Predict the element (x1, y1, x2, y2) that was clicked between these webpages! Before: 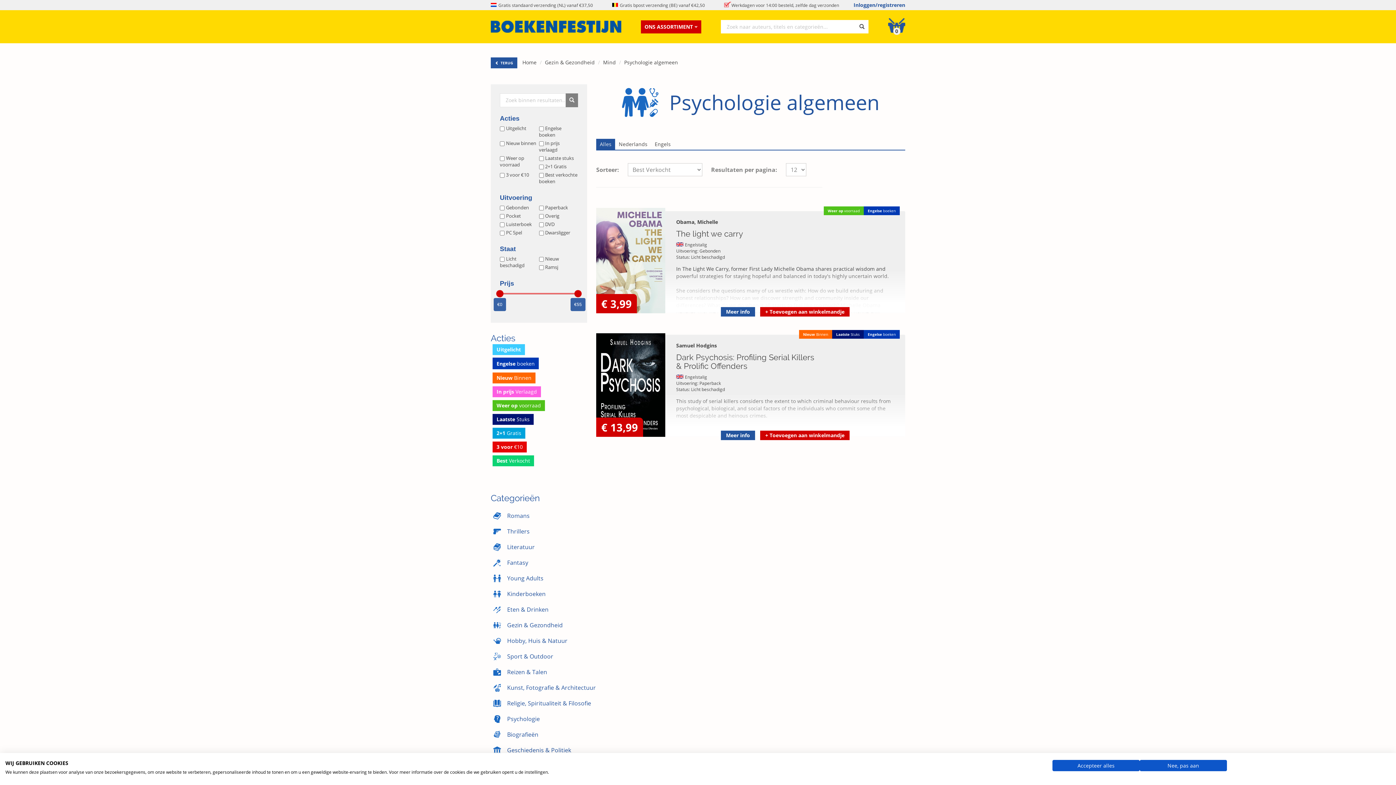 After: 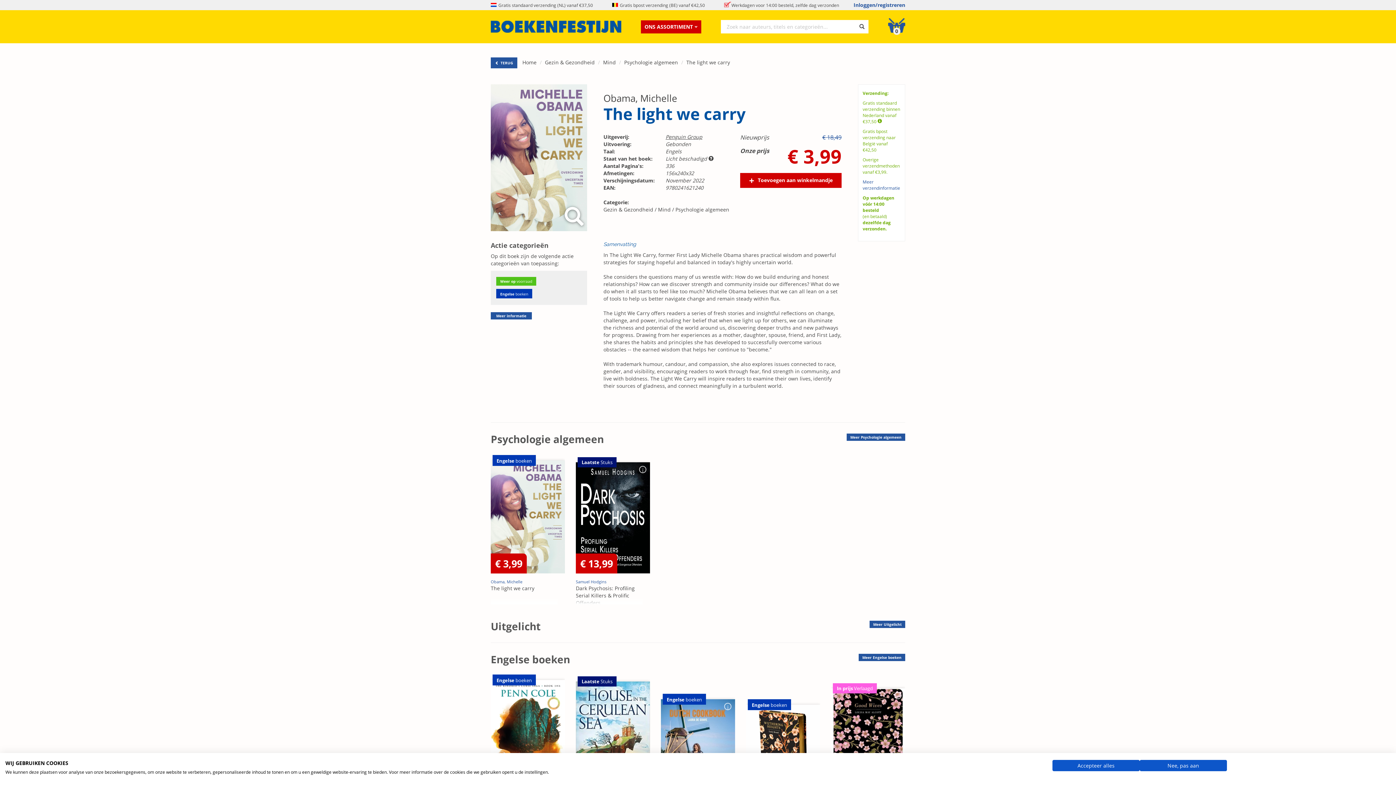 Action: label: The light we carry bbox: (676, 229, 894, 238)